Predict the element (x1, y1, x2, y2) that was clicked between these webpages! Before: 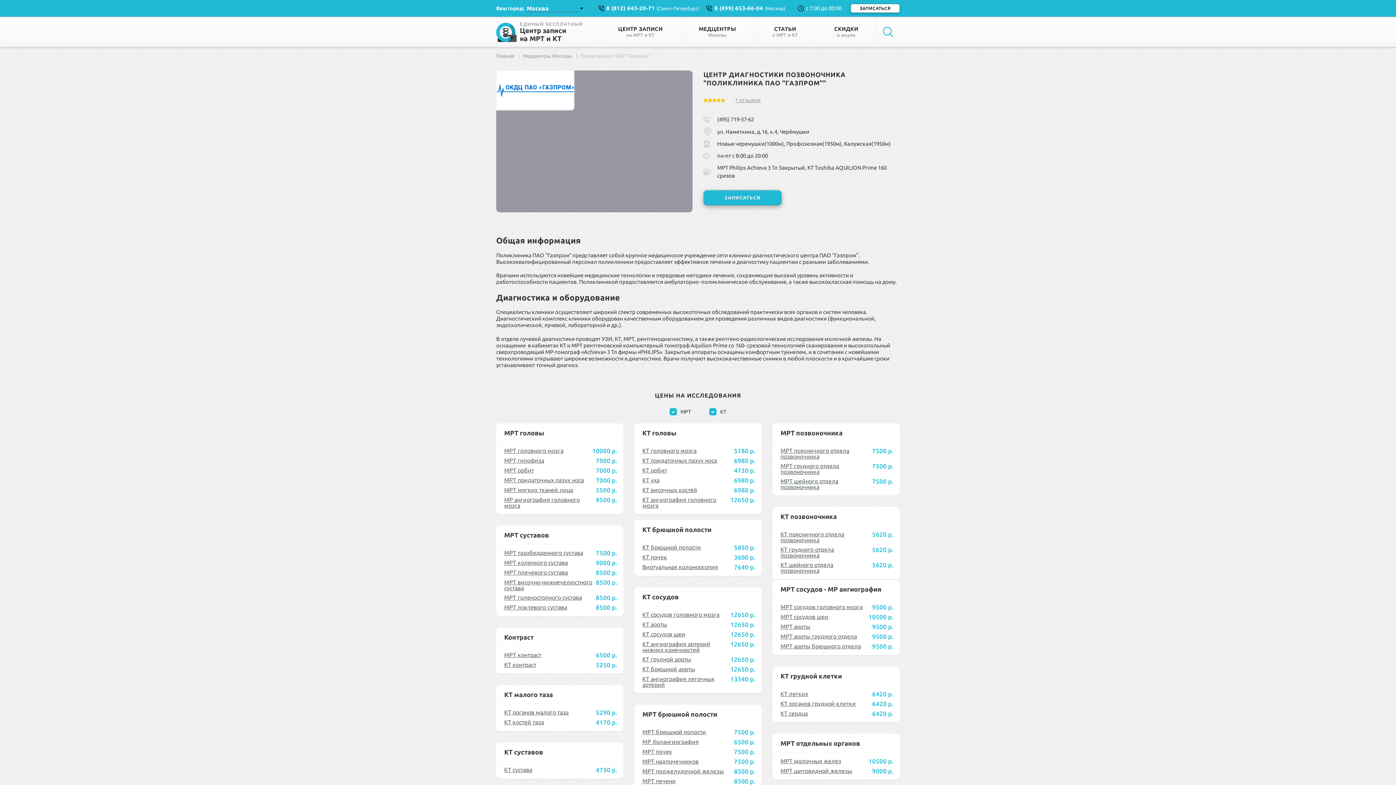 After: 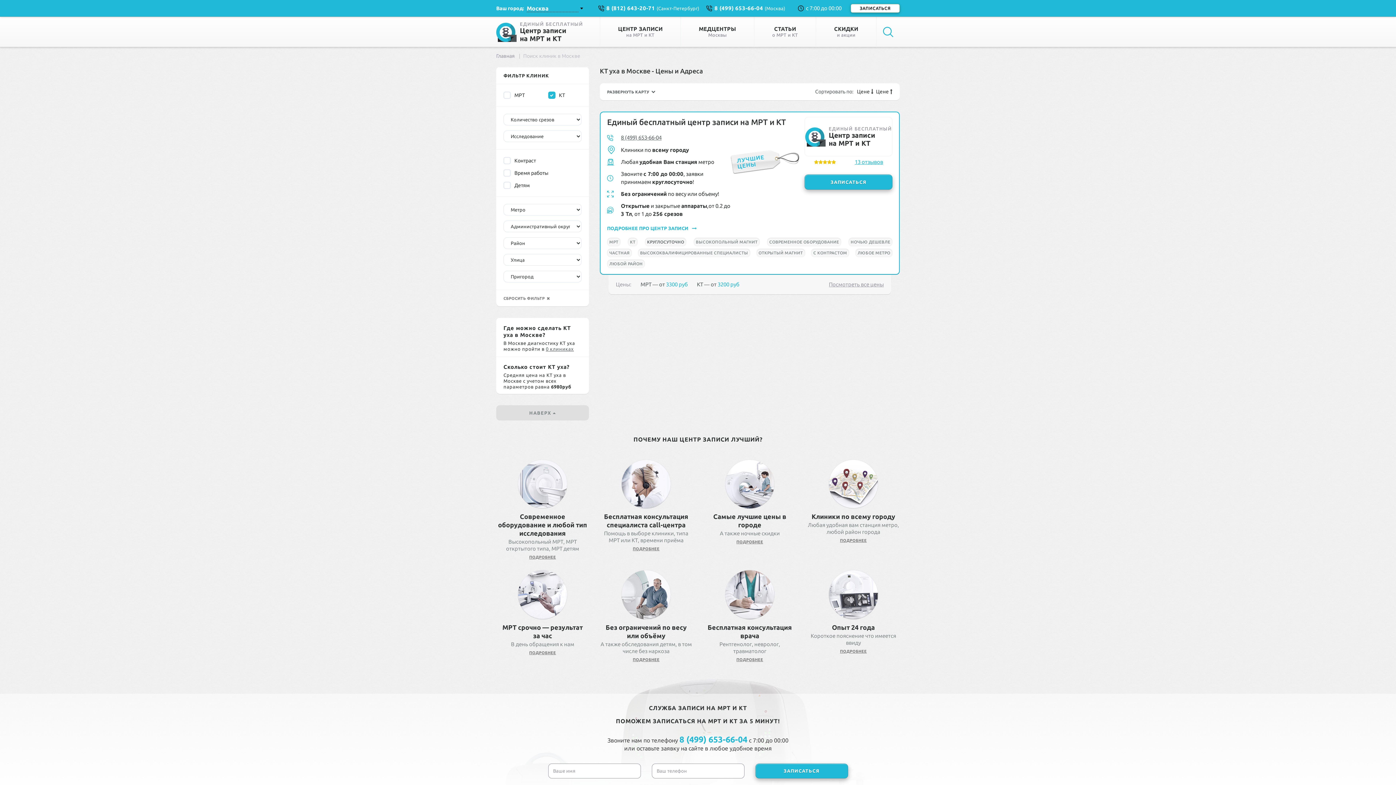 Action: label: КТ уха bbox: (642, 477, 659, 483)